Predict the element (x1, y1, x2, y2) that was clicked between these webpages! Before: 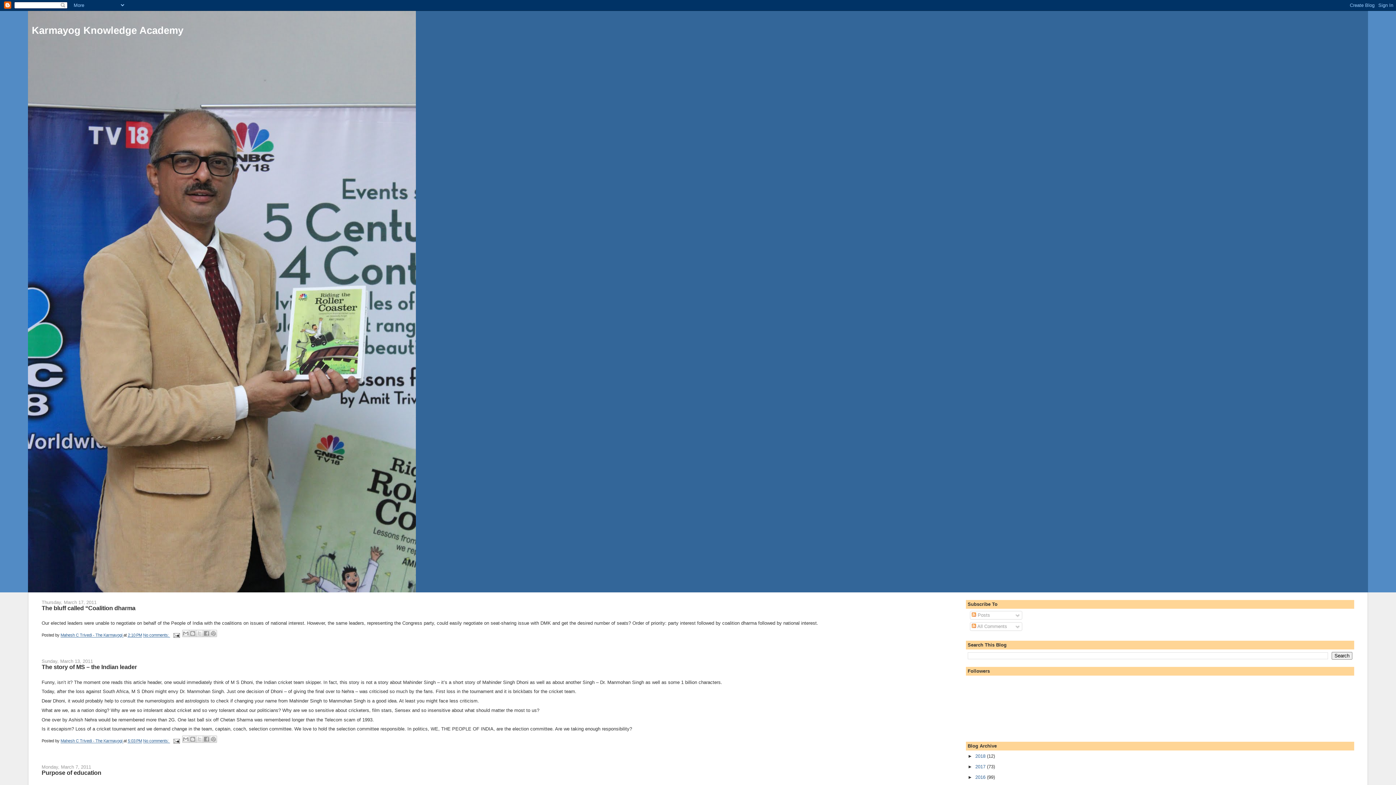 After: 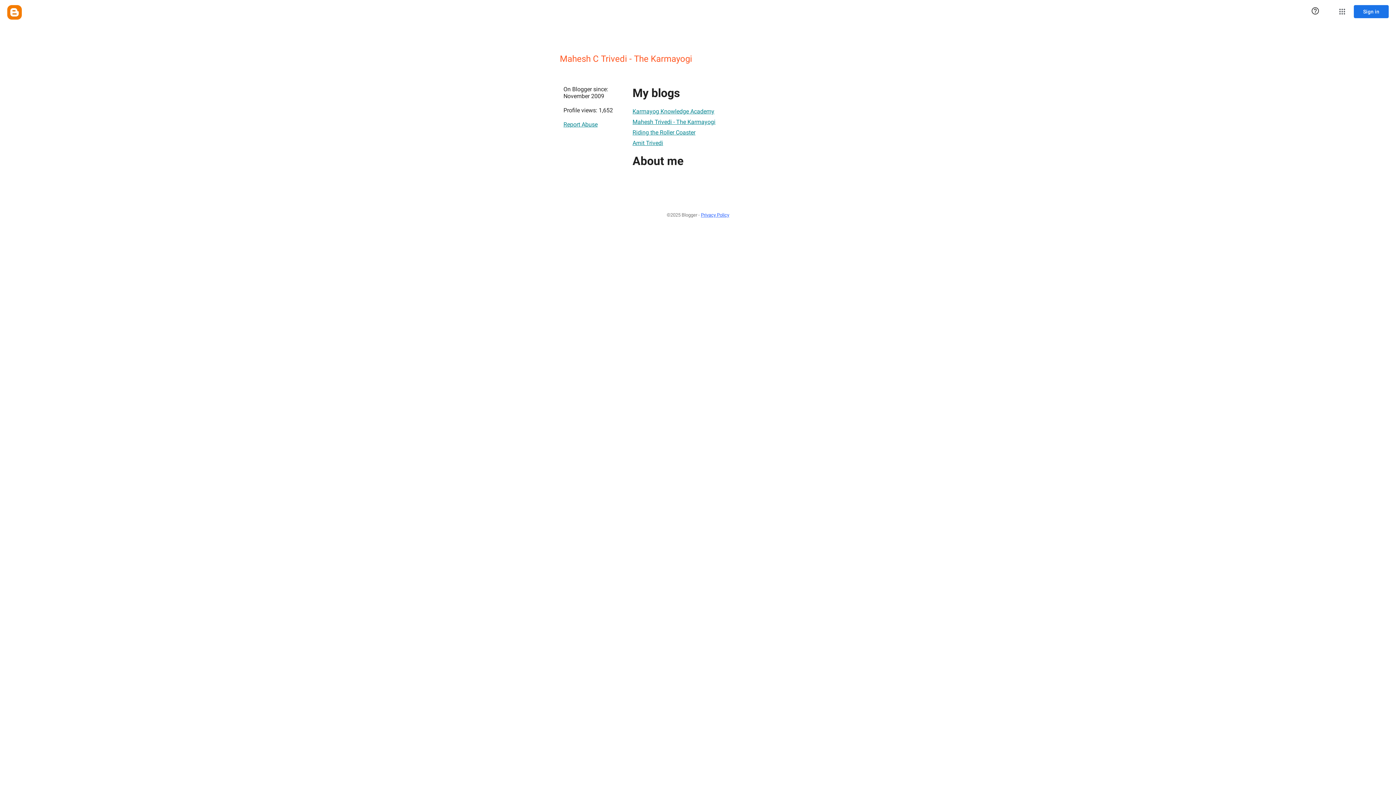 Action: label: Mahesh C Trivedi - The Karmayogi  bbox: (60, 739, 123, 743)